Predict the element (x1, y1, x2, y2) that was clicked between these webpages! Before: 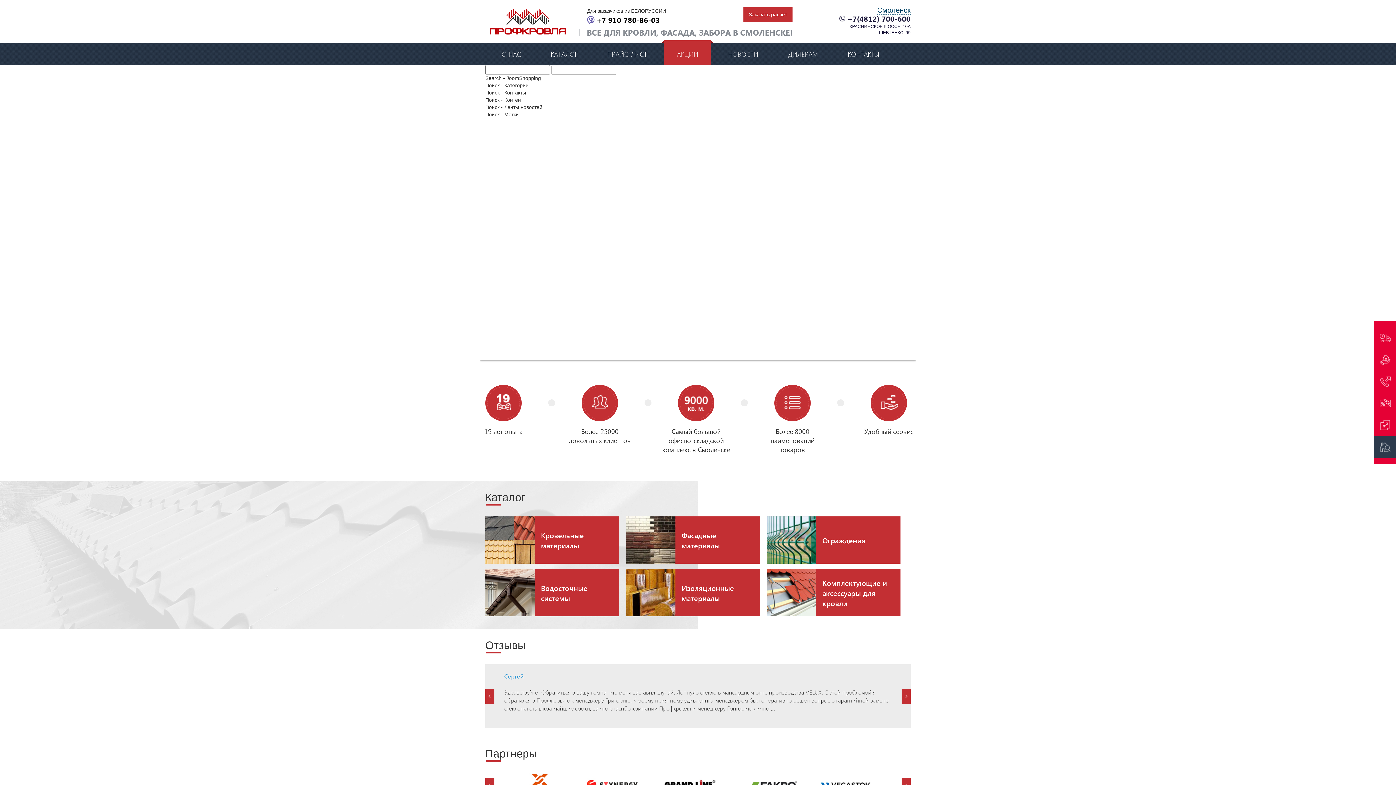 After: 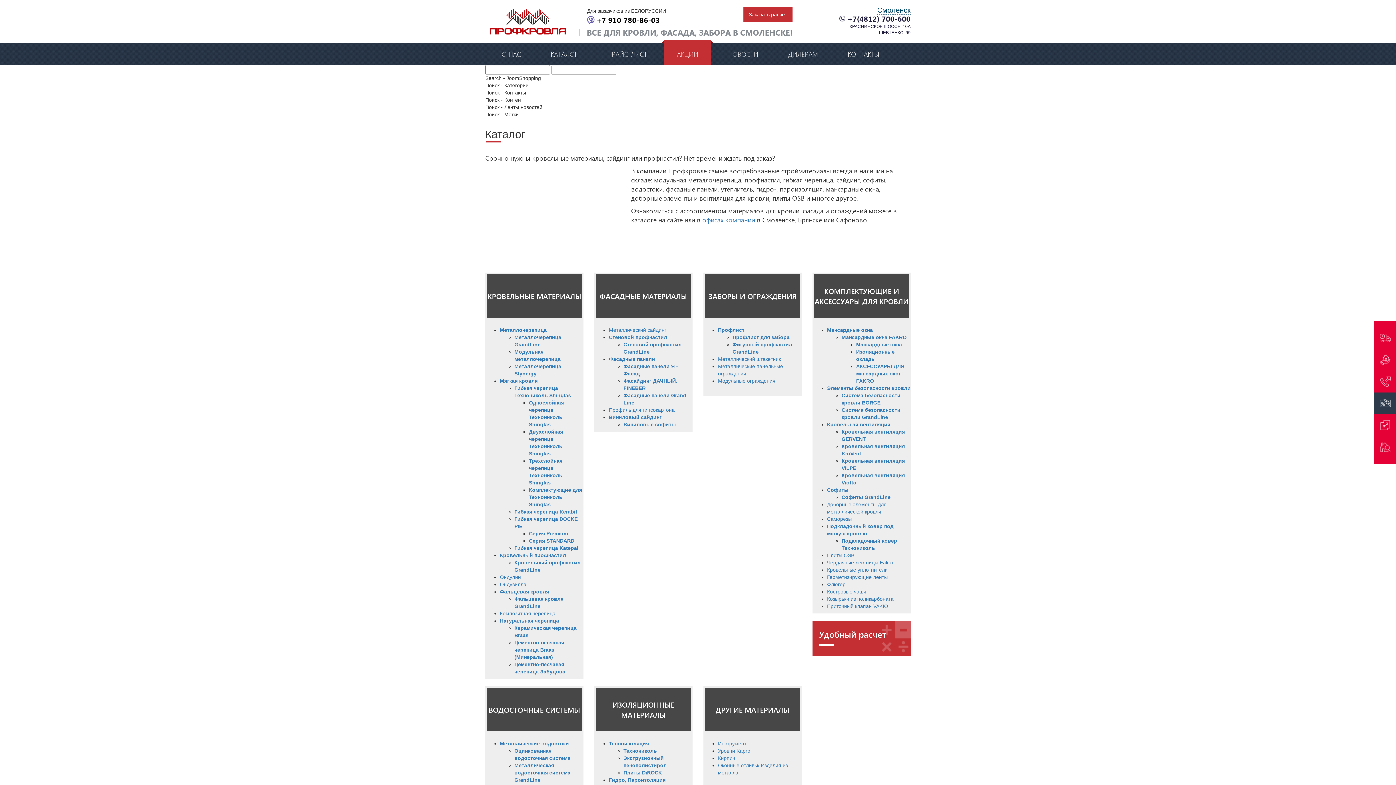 Action: label: КАТАЛОГ bbox: (538, 43, 590, 65)